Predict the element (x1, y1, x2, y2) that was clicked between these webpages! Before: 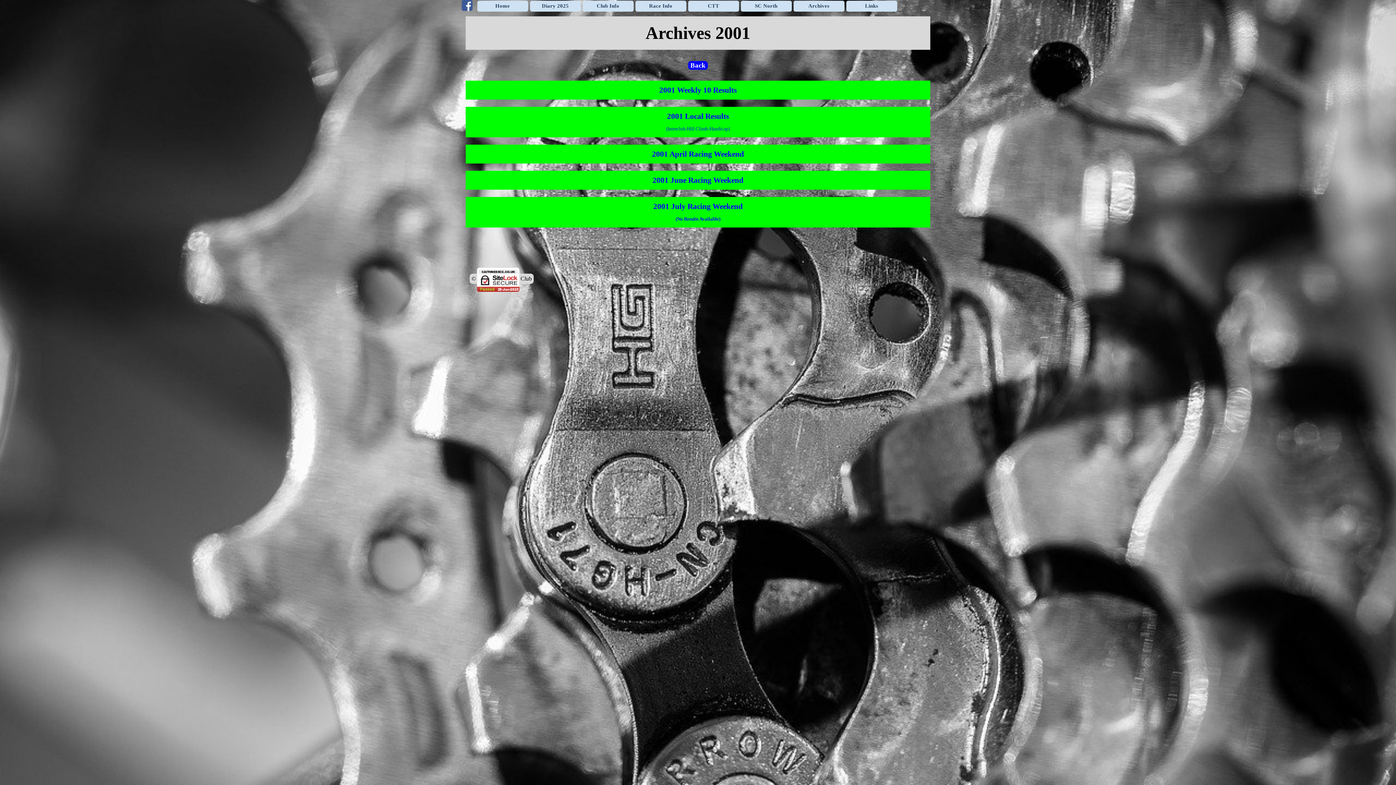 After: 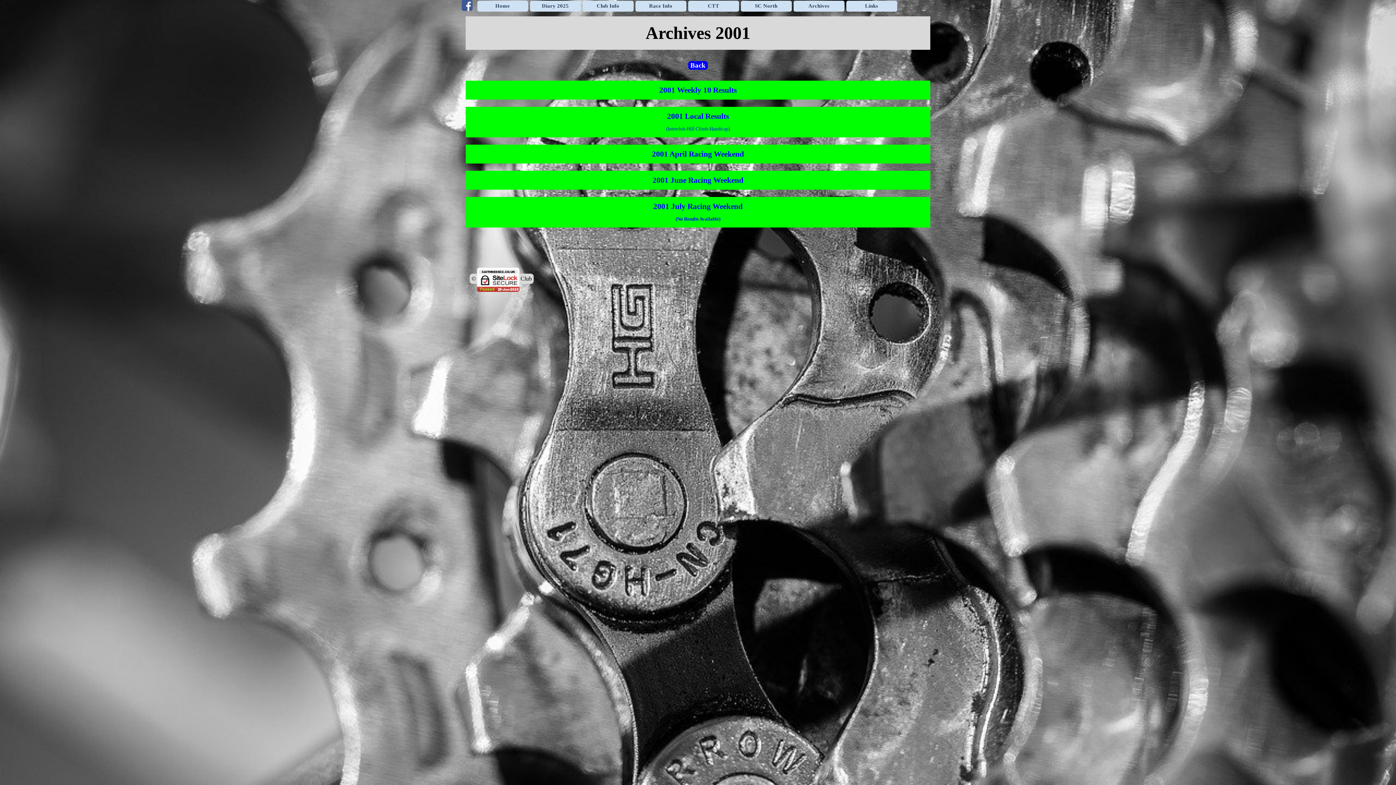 Action: label: facebook bbox: (461, 0, 472, 10)